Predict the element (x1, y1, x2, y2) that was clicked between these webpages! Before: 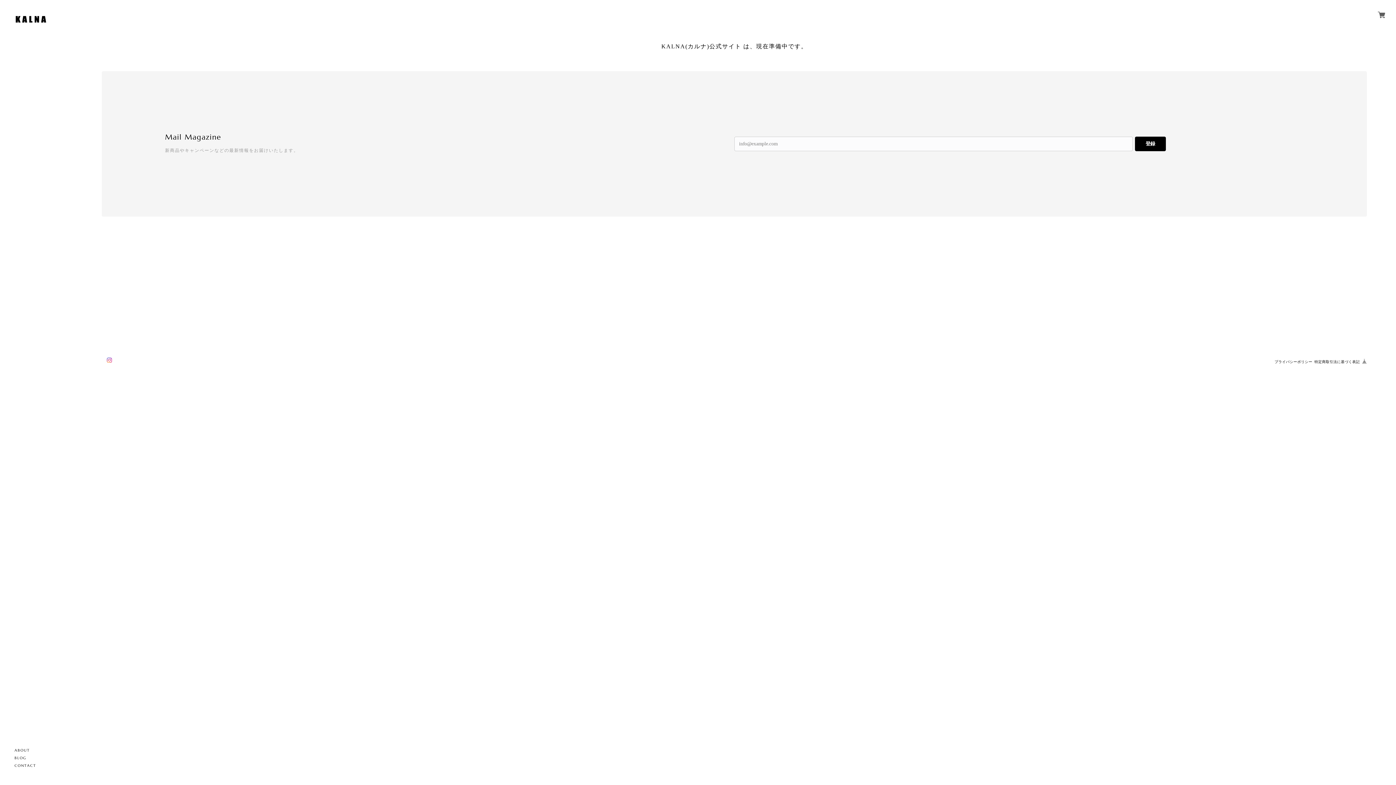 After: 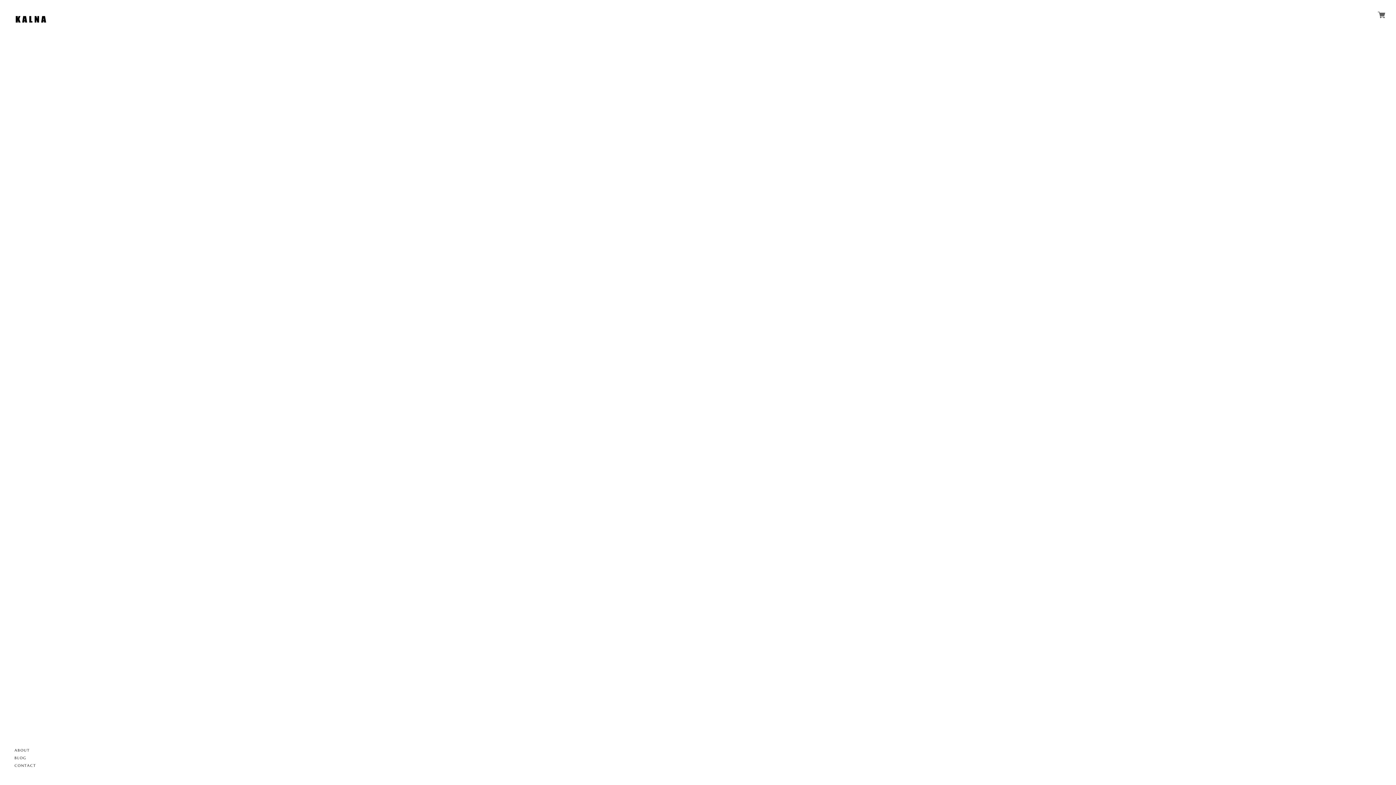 Action: label: ABOUT bbox: (14, 748, 80, 753)